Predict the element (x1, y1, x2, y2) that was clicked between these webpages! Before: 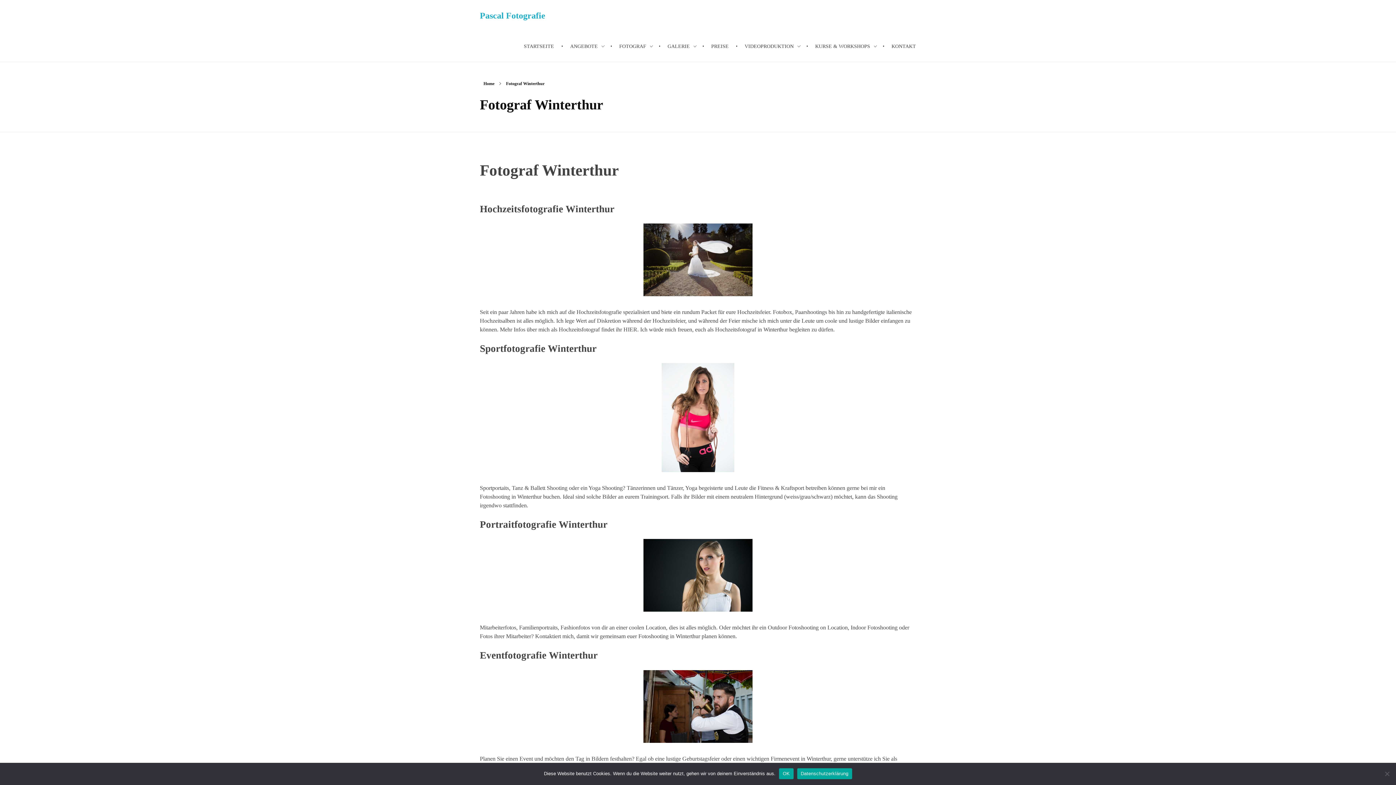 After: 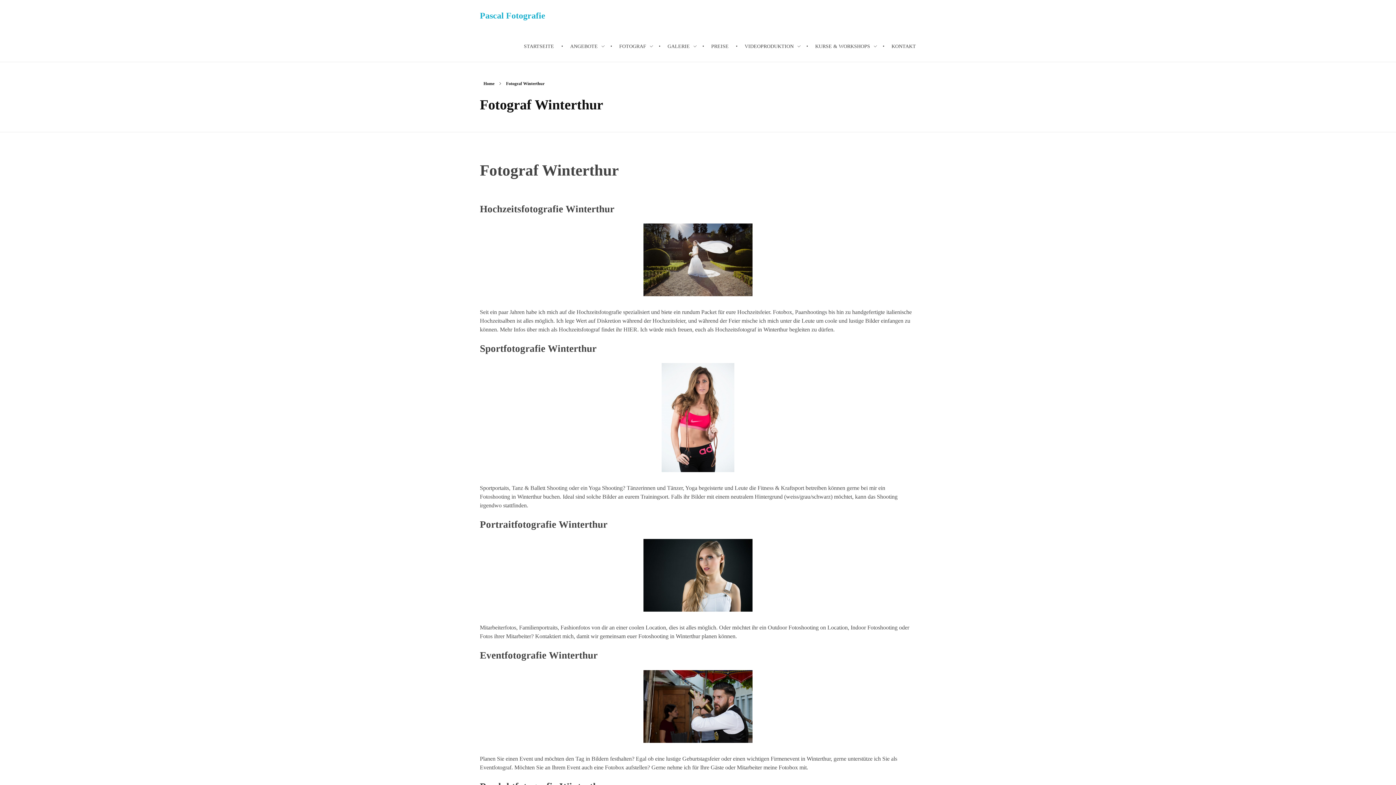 Action: bbox: (779, 768, 793, 779) label: OK